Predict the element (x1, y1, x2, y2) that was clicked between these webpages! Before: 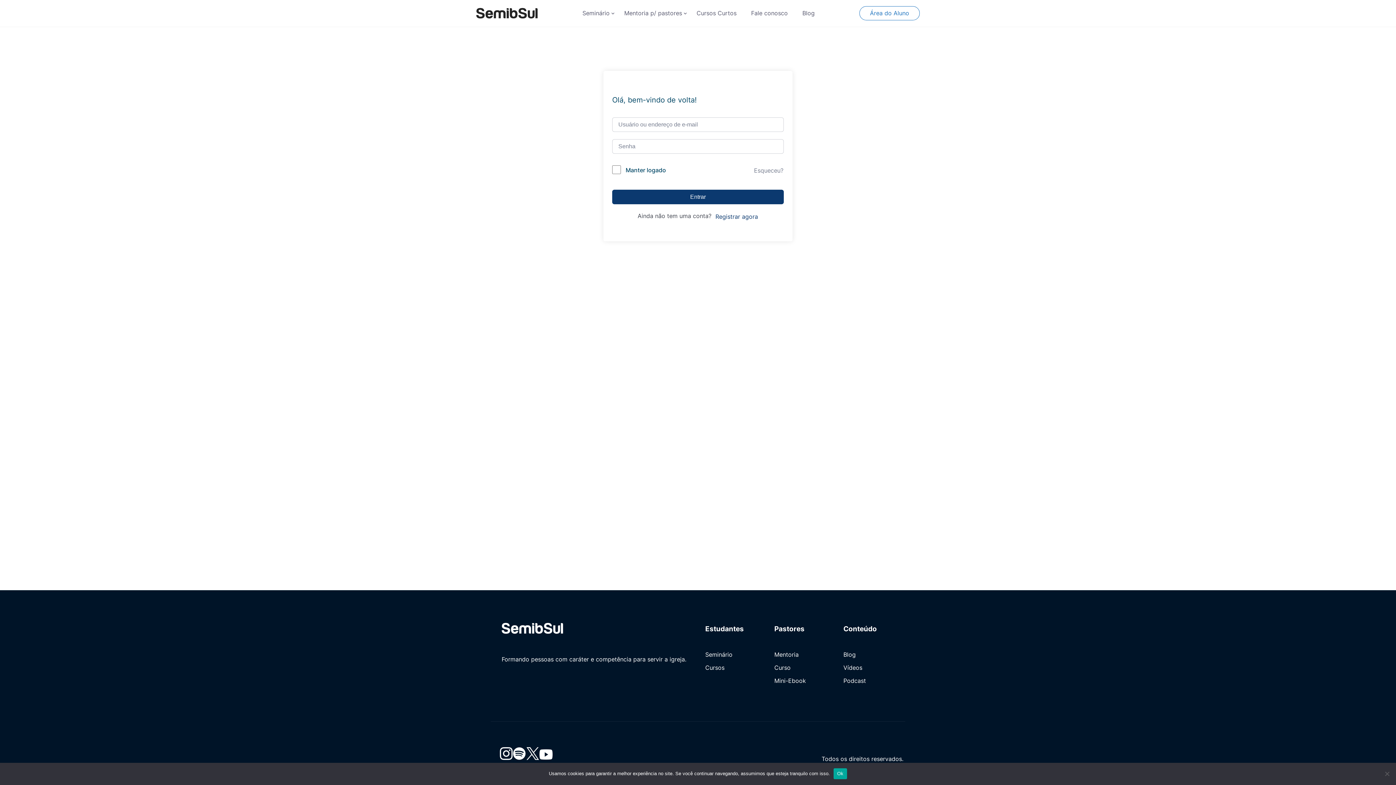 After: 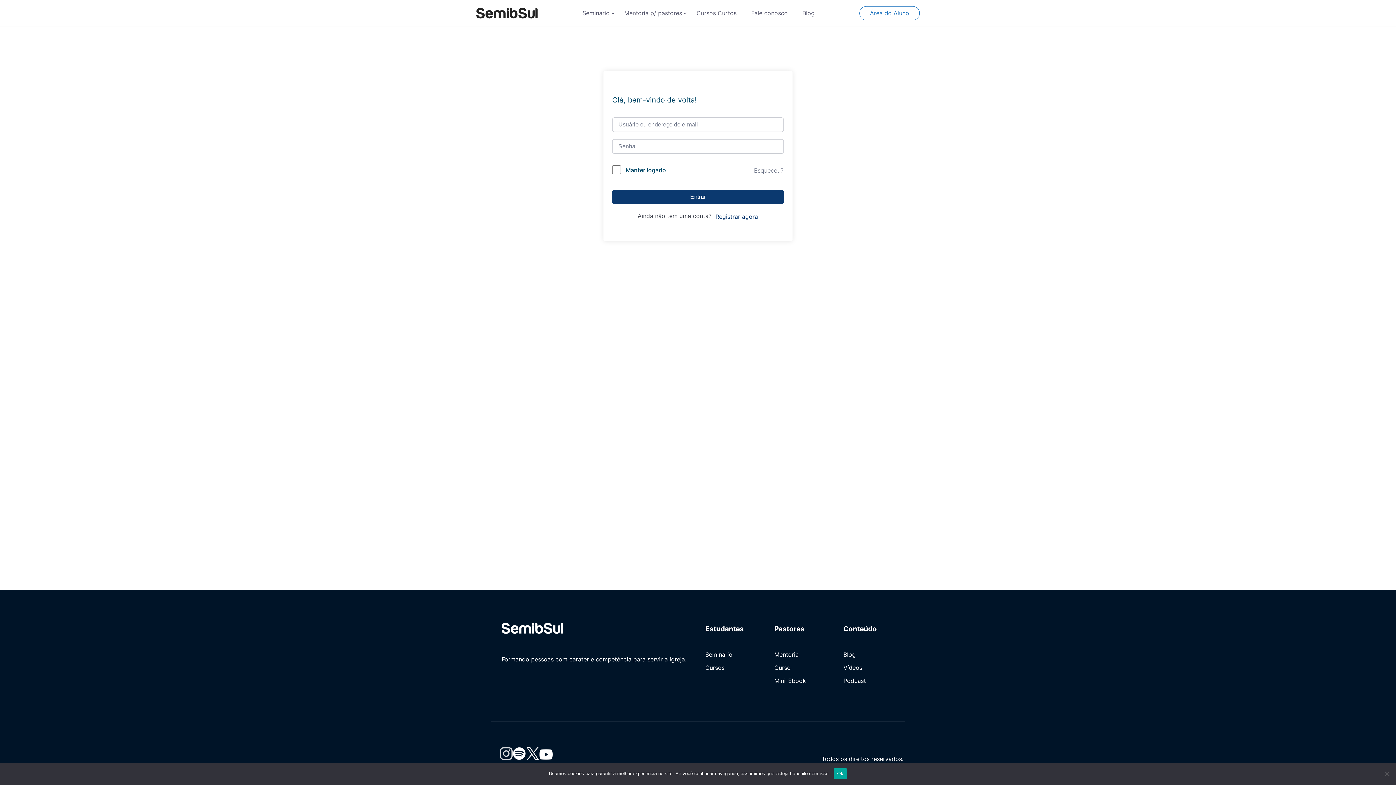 Action: bbox: (500, 747, 512, 760)